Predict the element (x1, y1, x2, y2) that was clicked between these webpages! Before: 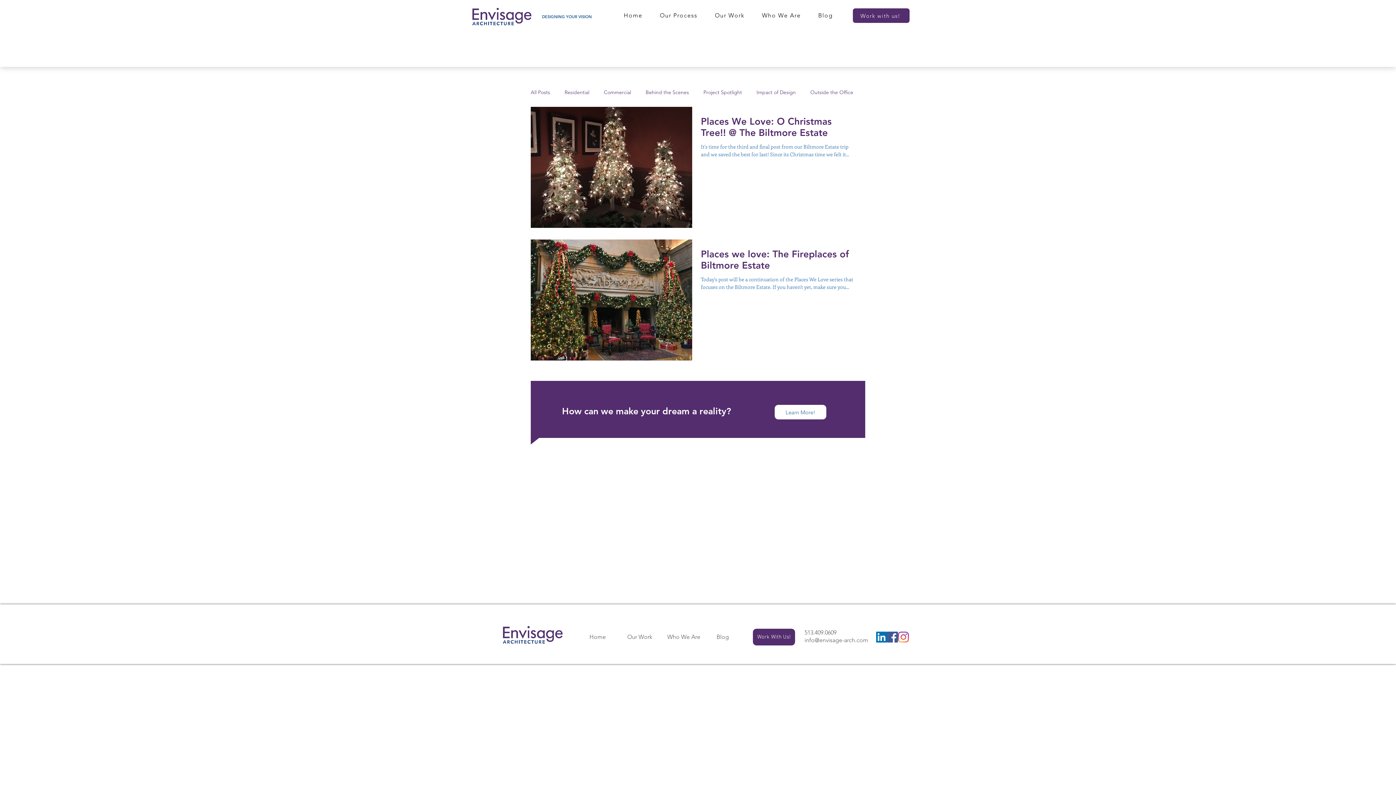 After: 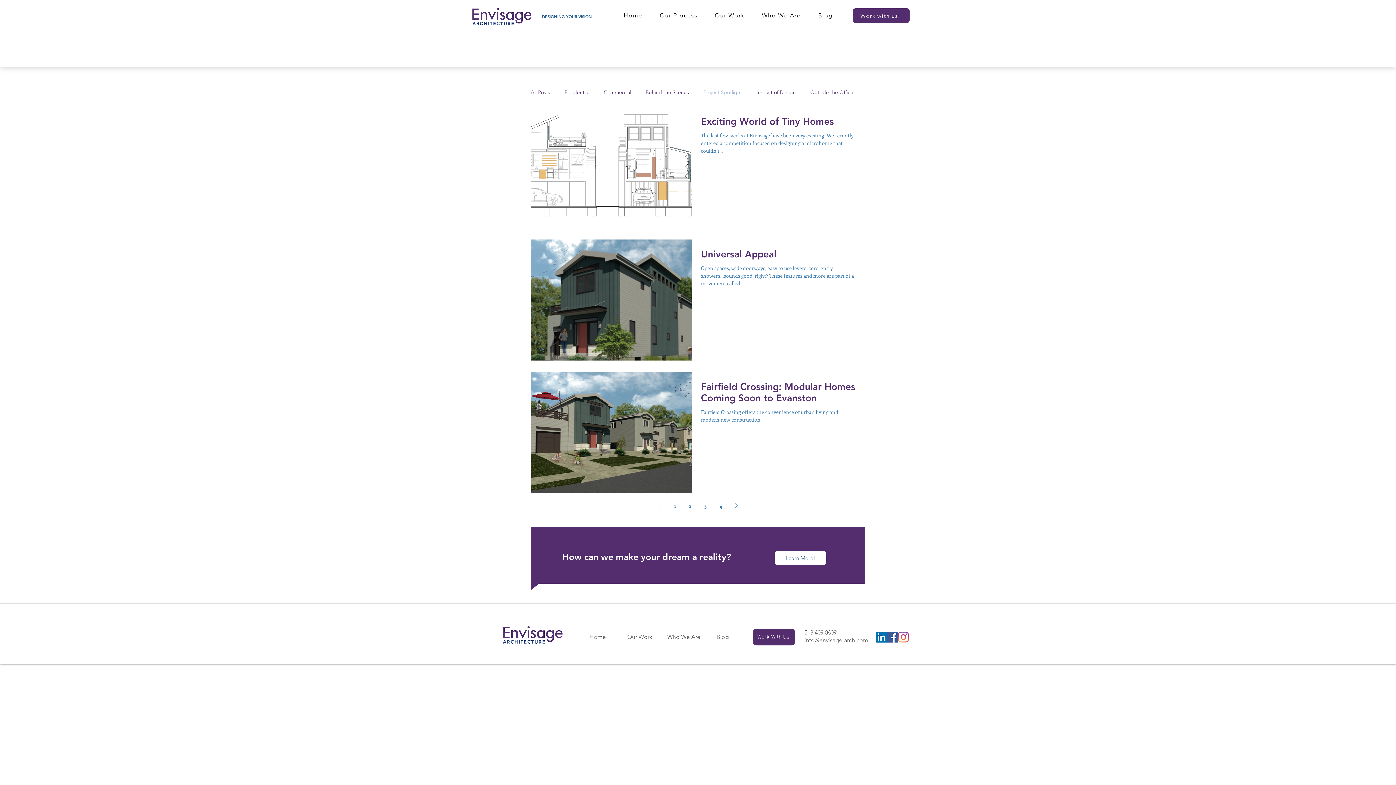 Action: label: Project Spotlight bbox: (703, 89, 742, 95)